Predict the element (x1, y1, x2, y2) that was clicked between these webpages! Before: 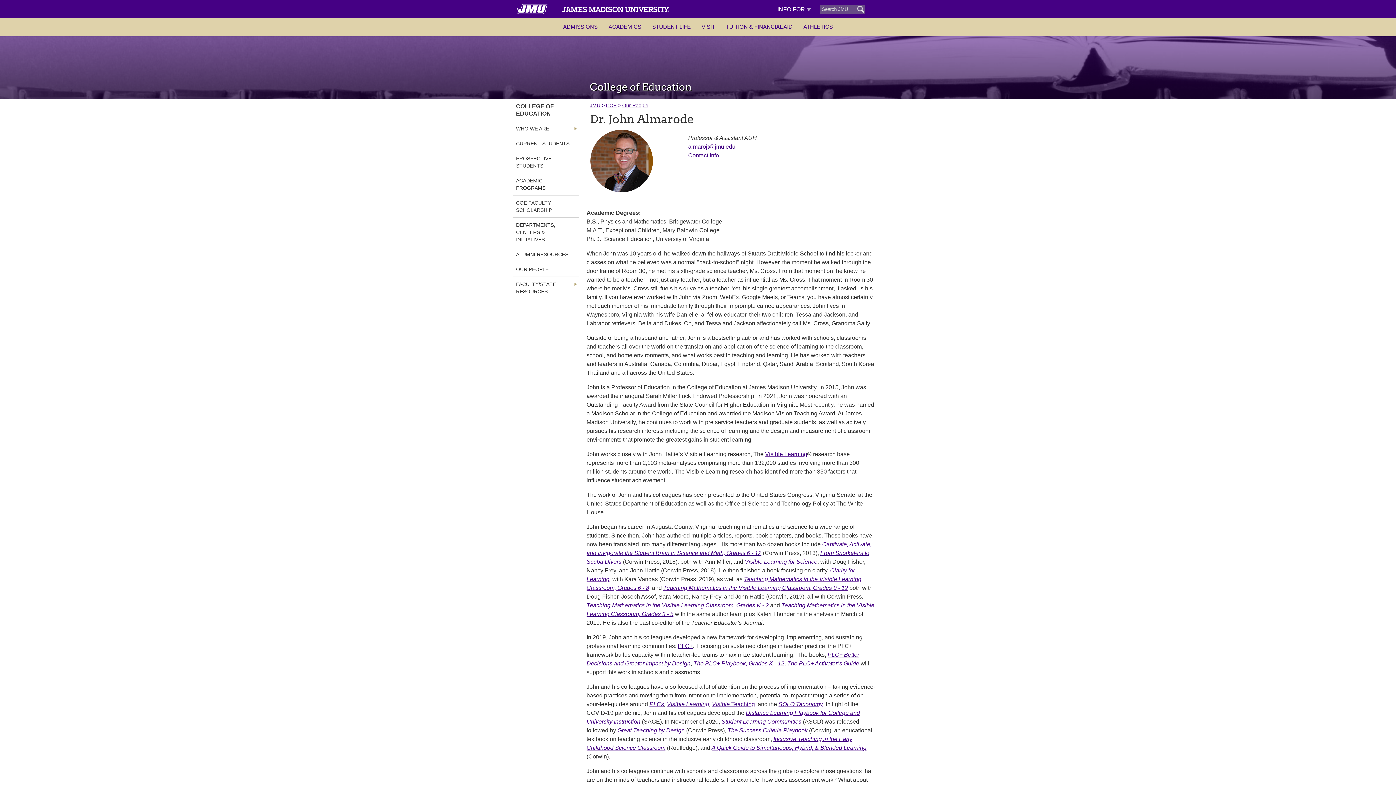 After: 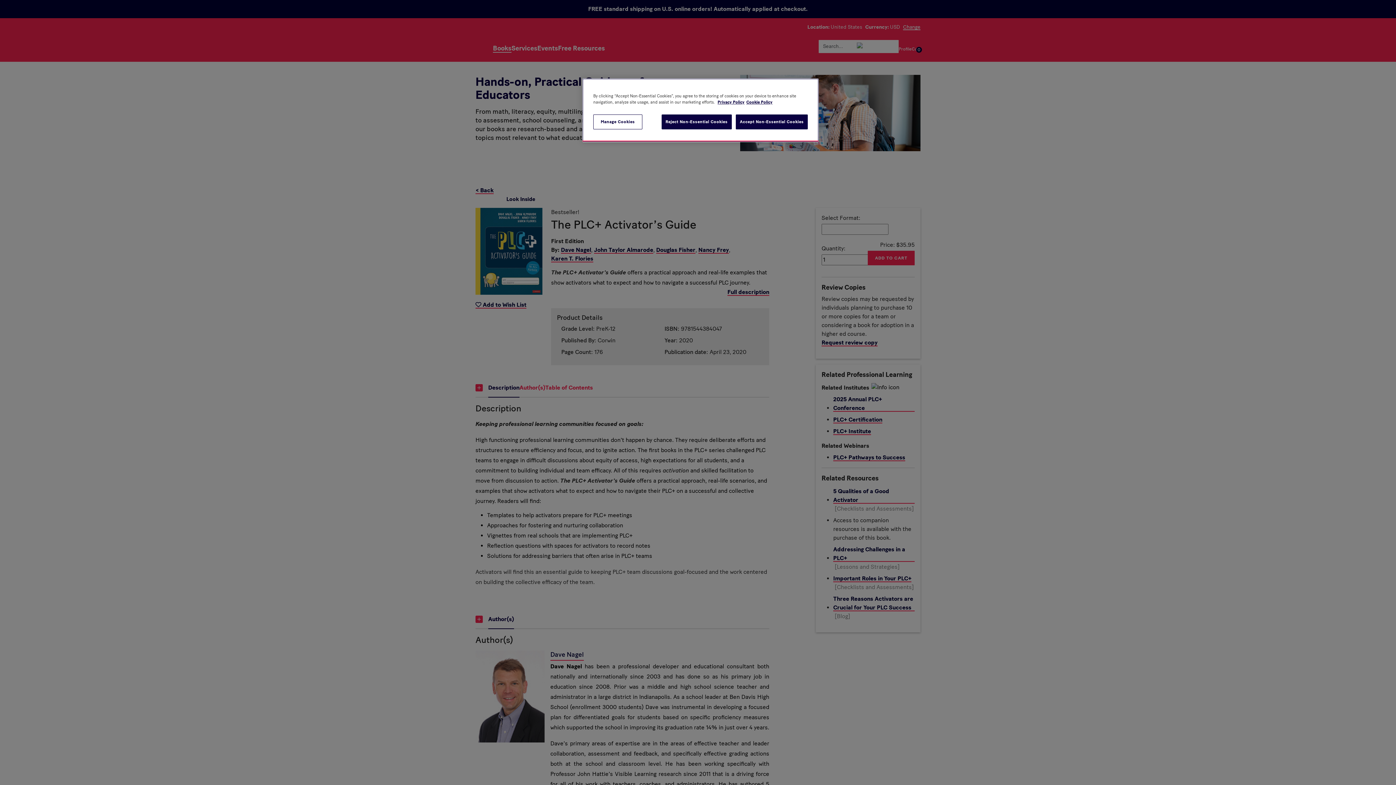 Action: label: The PLC+ Activator’s Guide bbox: (787, 660, 859, 666)